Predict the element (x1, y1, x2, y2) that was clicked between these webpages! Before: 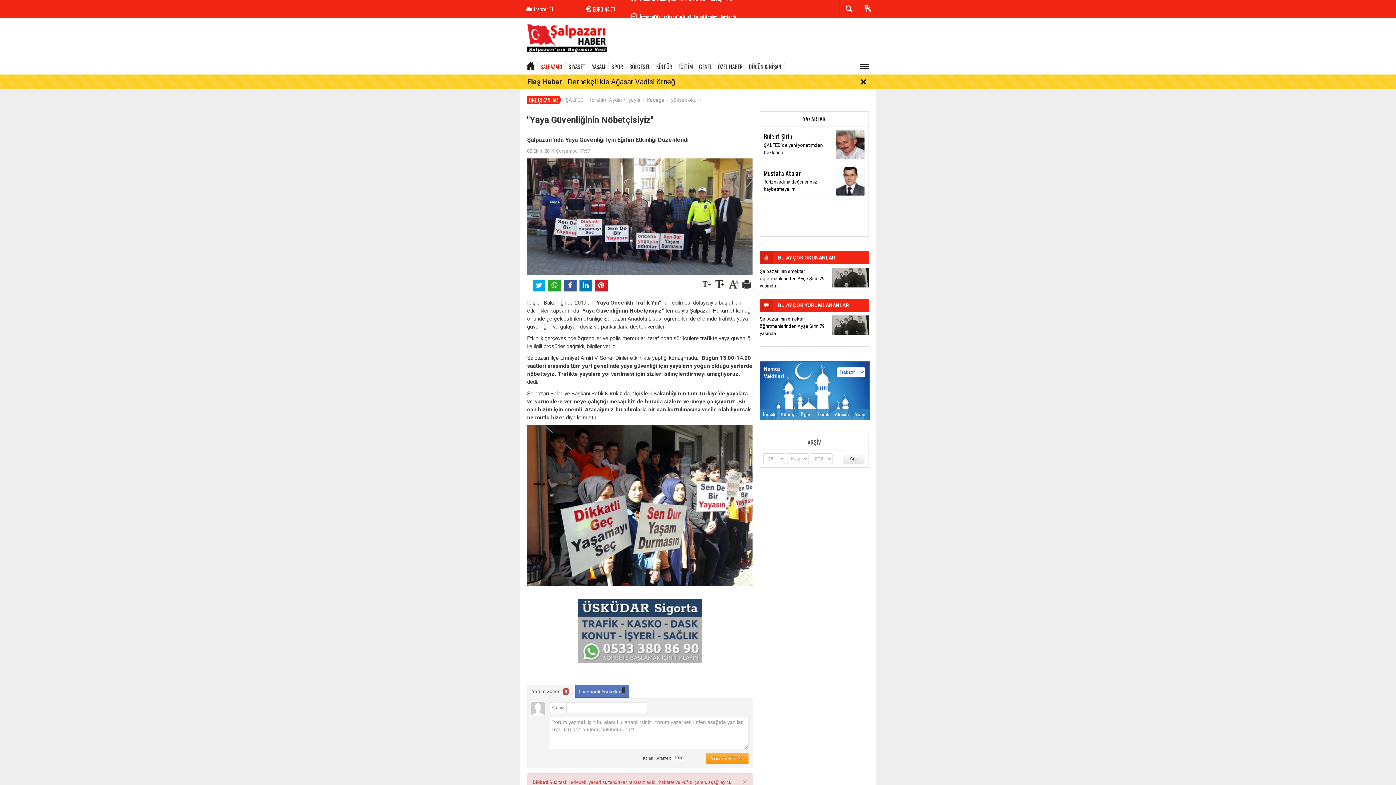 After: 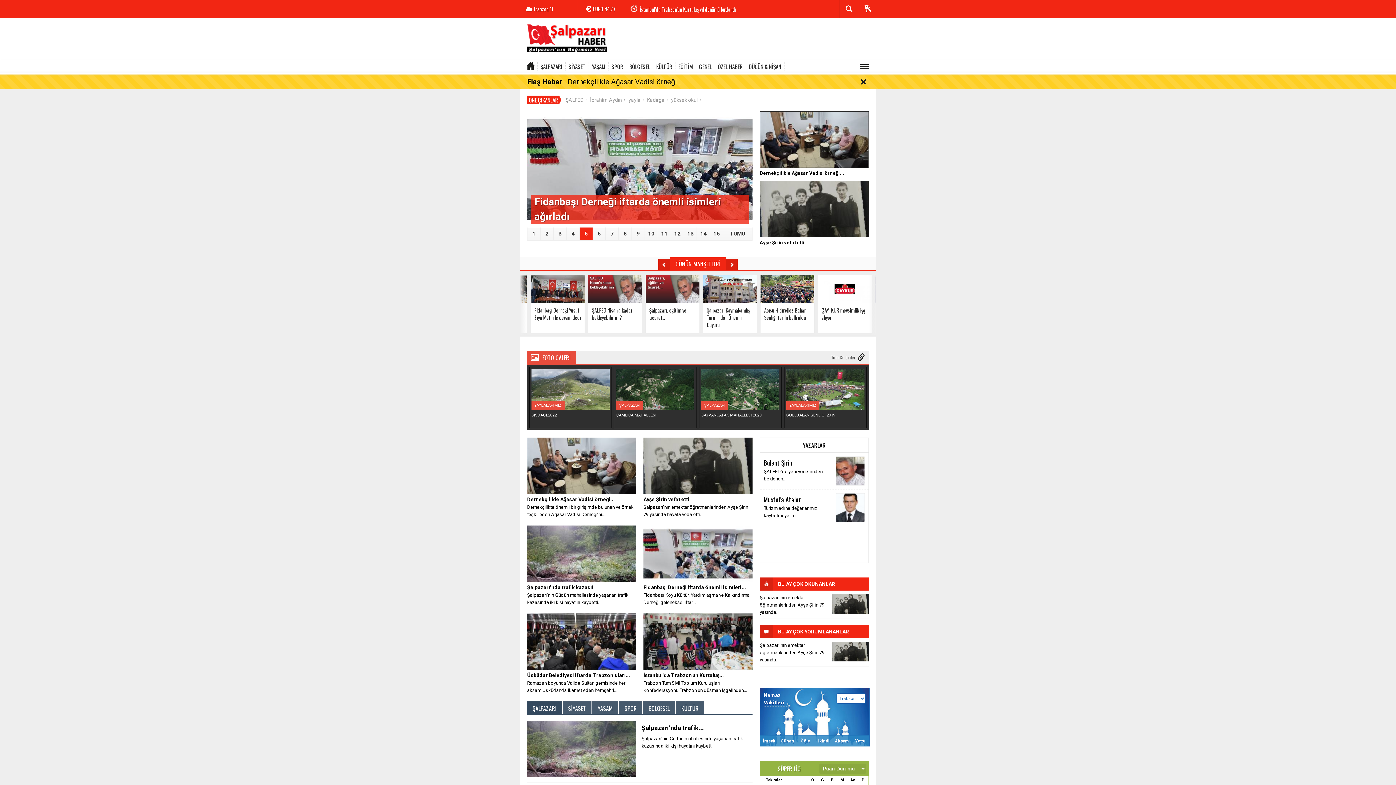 Action: bbox: (527, 34, 607, 40)